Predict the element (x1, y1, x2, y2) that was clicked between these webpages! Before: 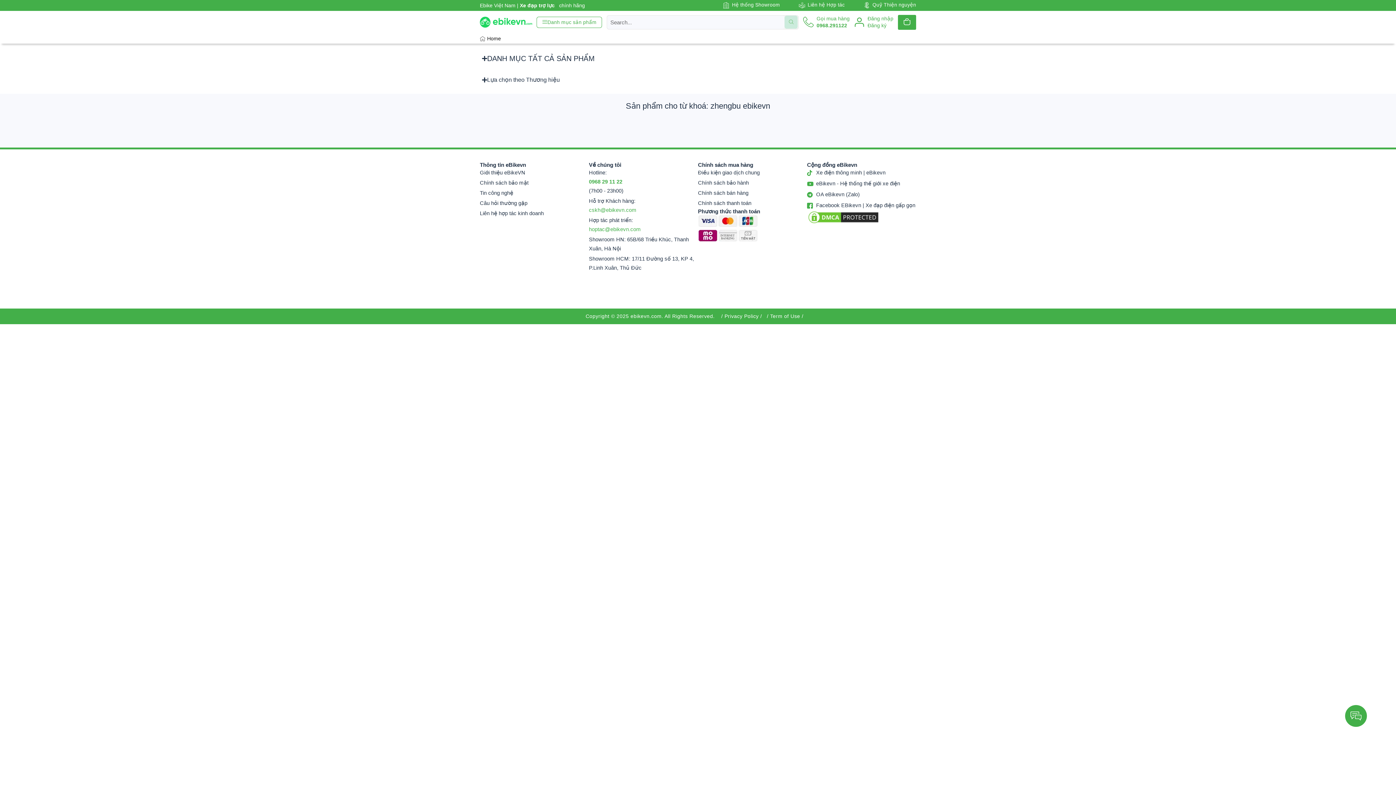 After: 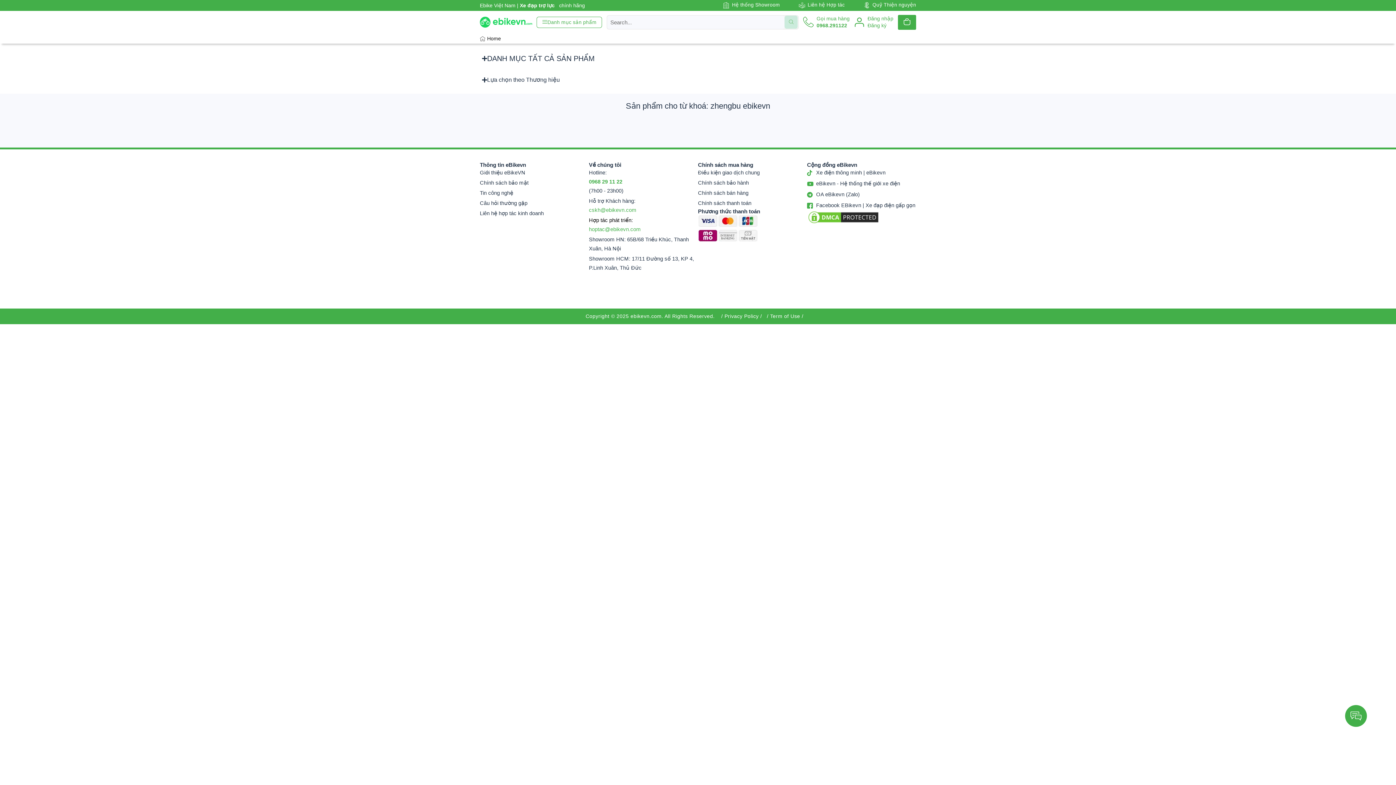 Action: label: hoptac@ebikevn.com bbox: (589, 225, 641, 234)